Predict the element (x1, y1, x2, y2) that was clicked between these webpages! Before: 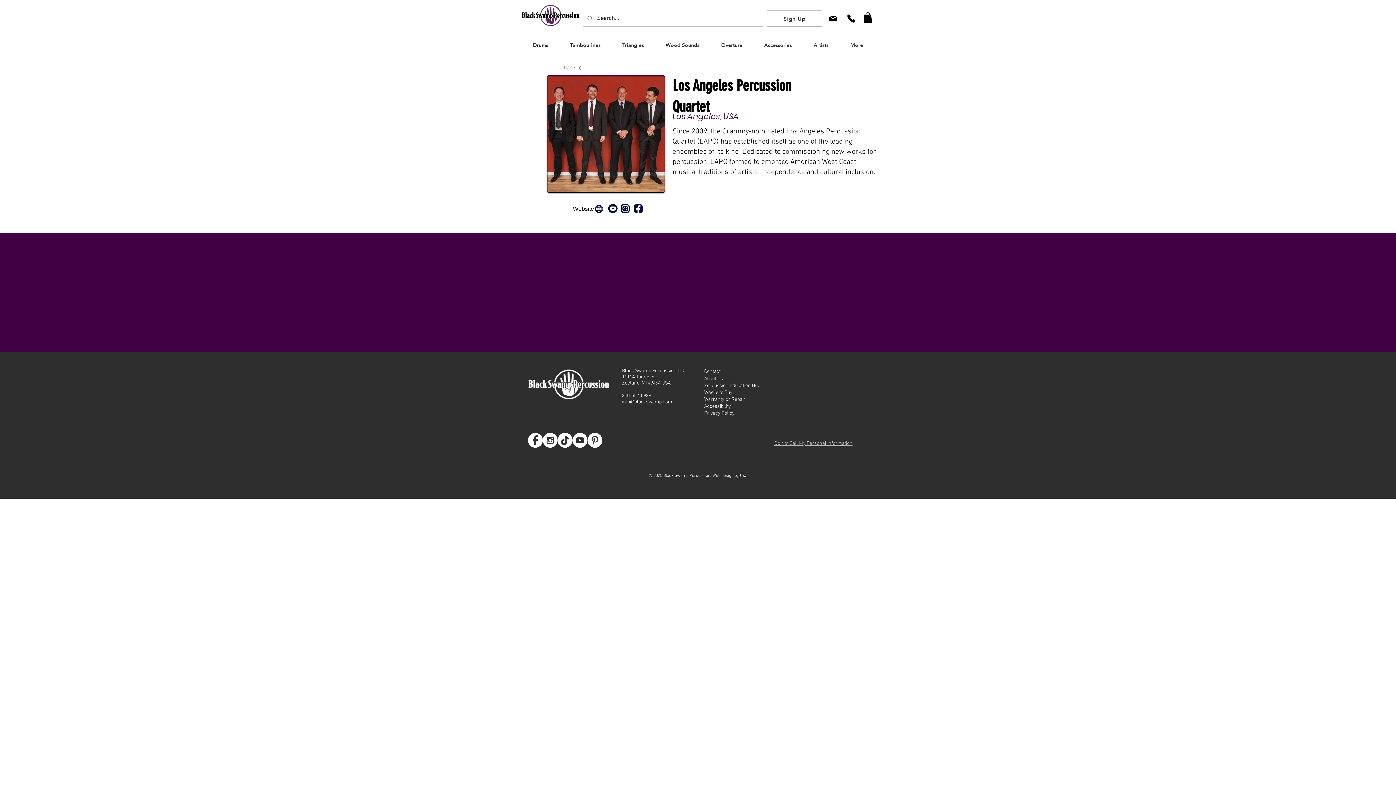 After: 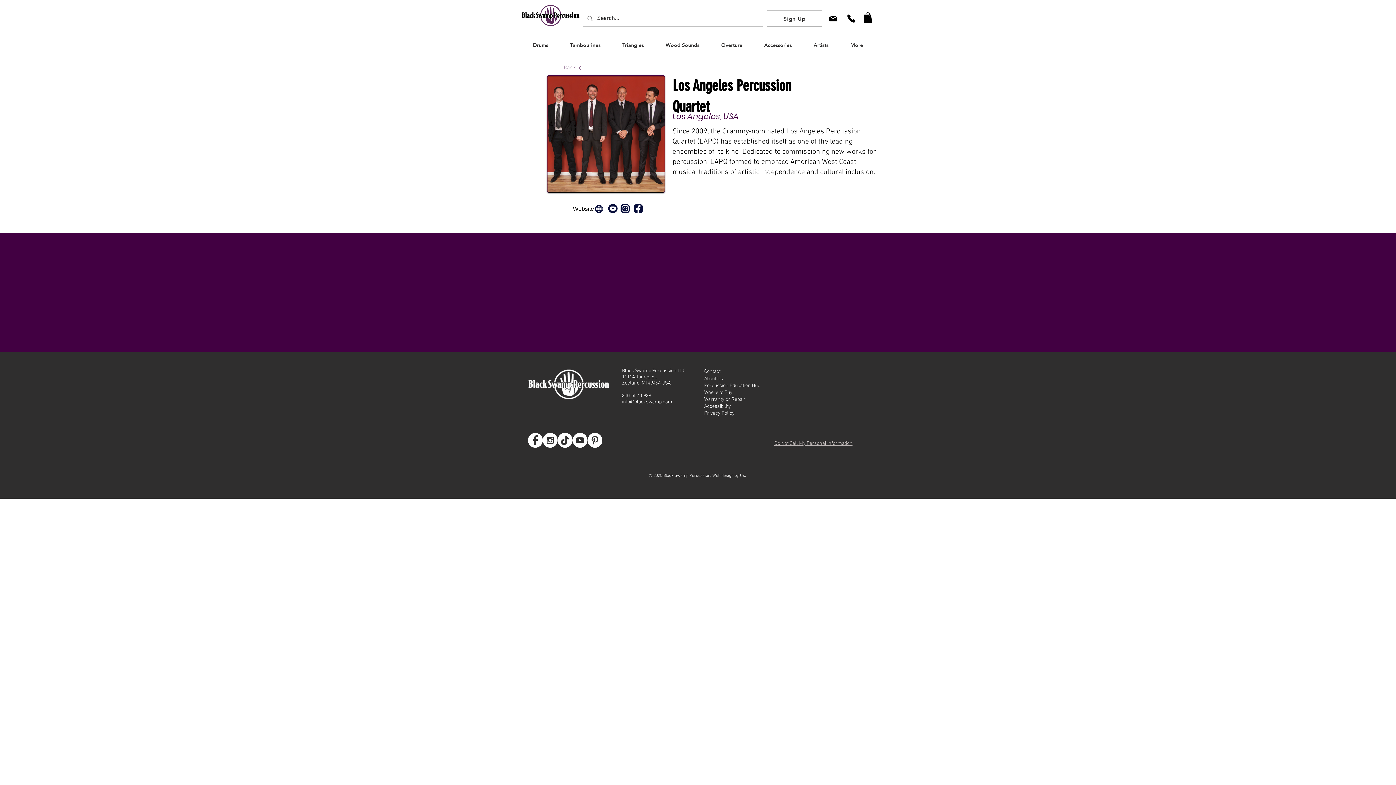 Action: label: Go to BSP Pinterest bbox: (587, 432, 602, 447)